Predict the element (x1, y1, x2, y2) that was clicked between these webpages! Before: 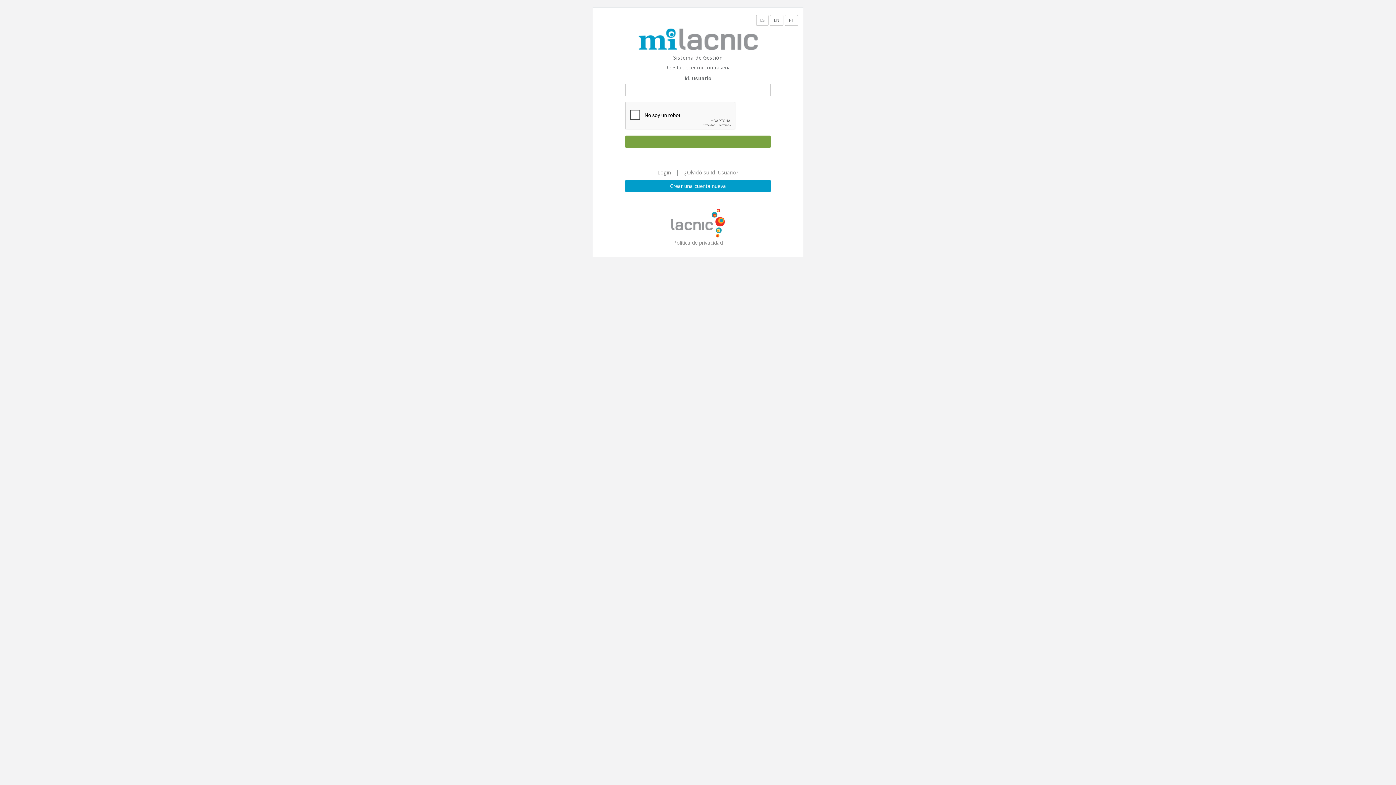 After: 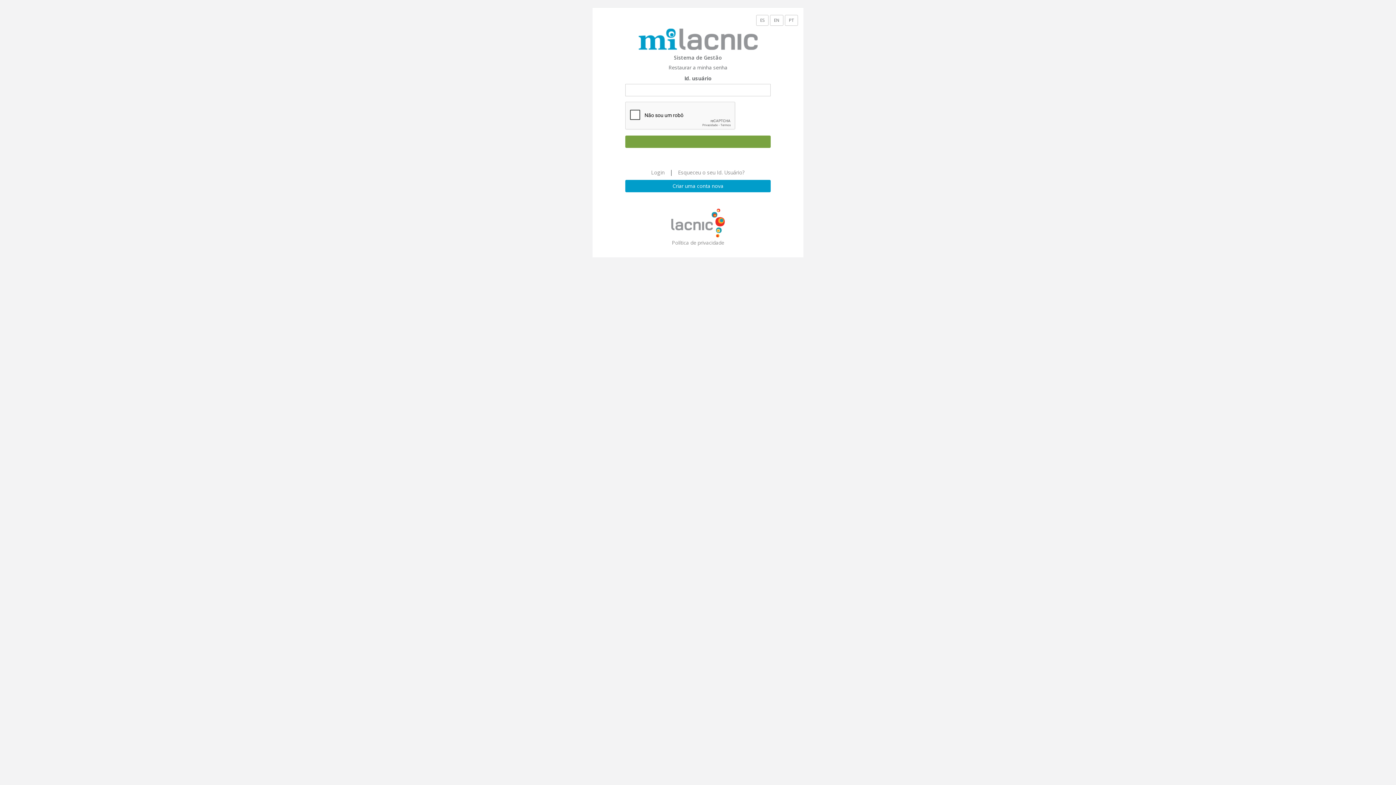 Action: bbox: (785, 14, 798, 25) label: PT